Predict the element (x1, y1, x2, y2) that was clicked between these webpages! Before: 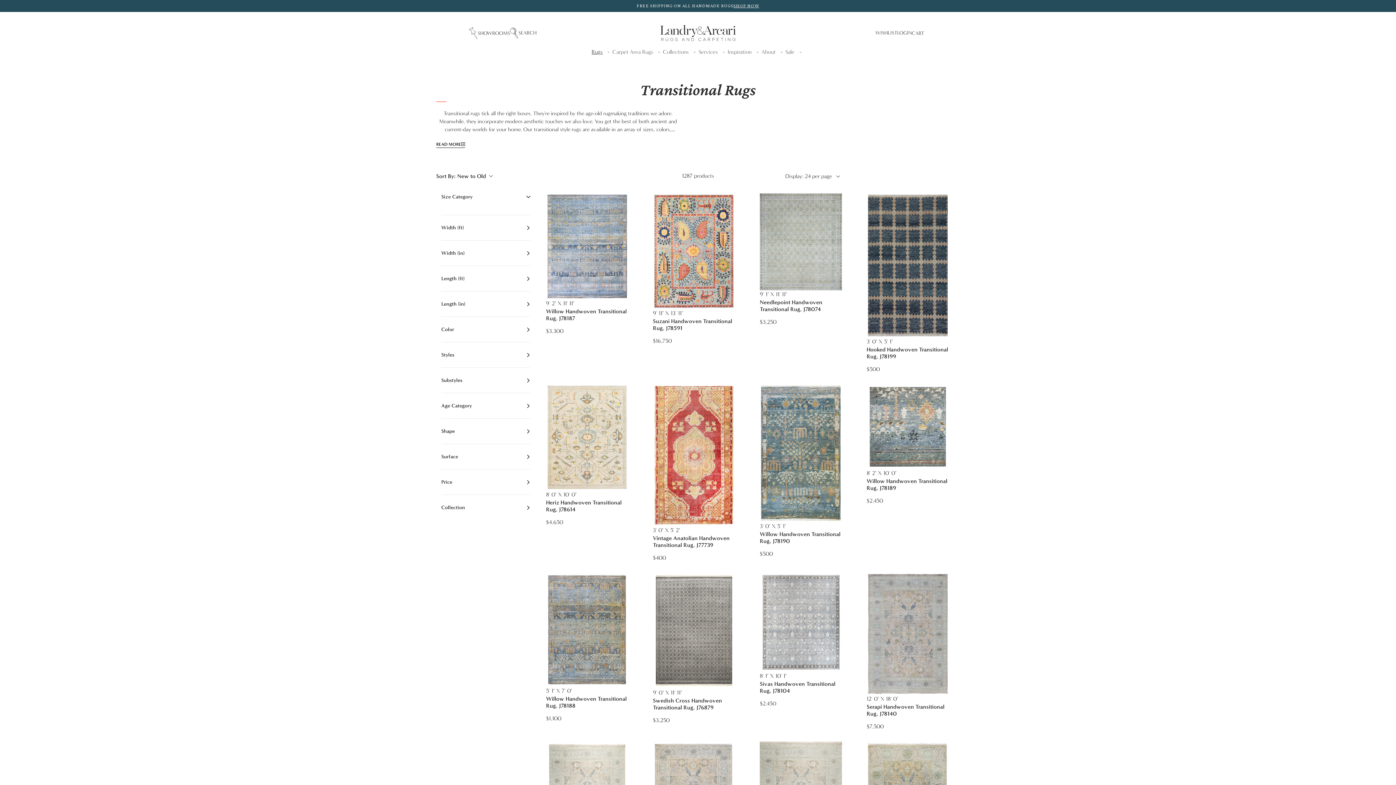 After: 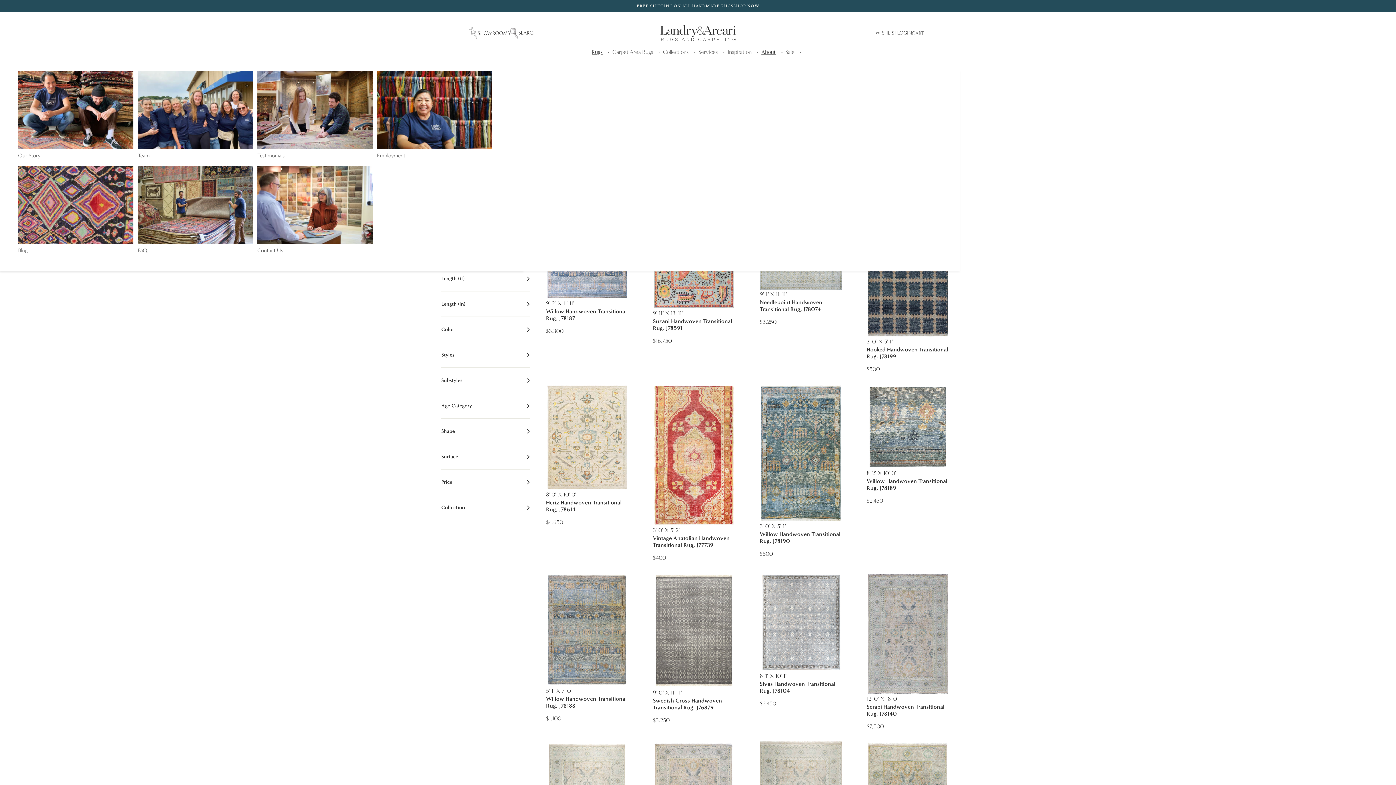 Action: bbox: (761, 44, 785, 60) label: About